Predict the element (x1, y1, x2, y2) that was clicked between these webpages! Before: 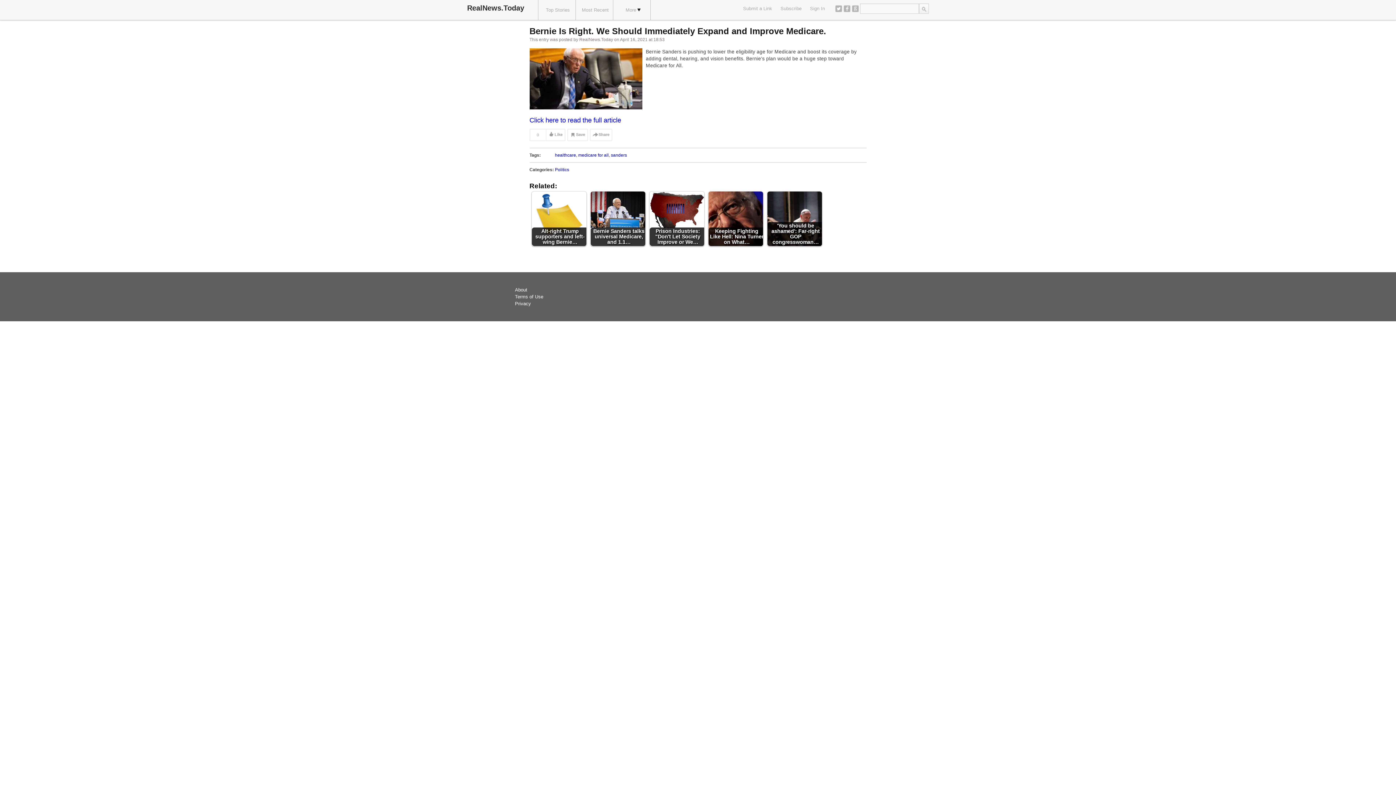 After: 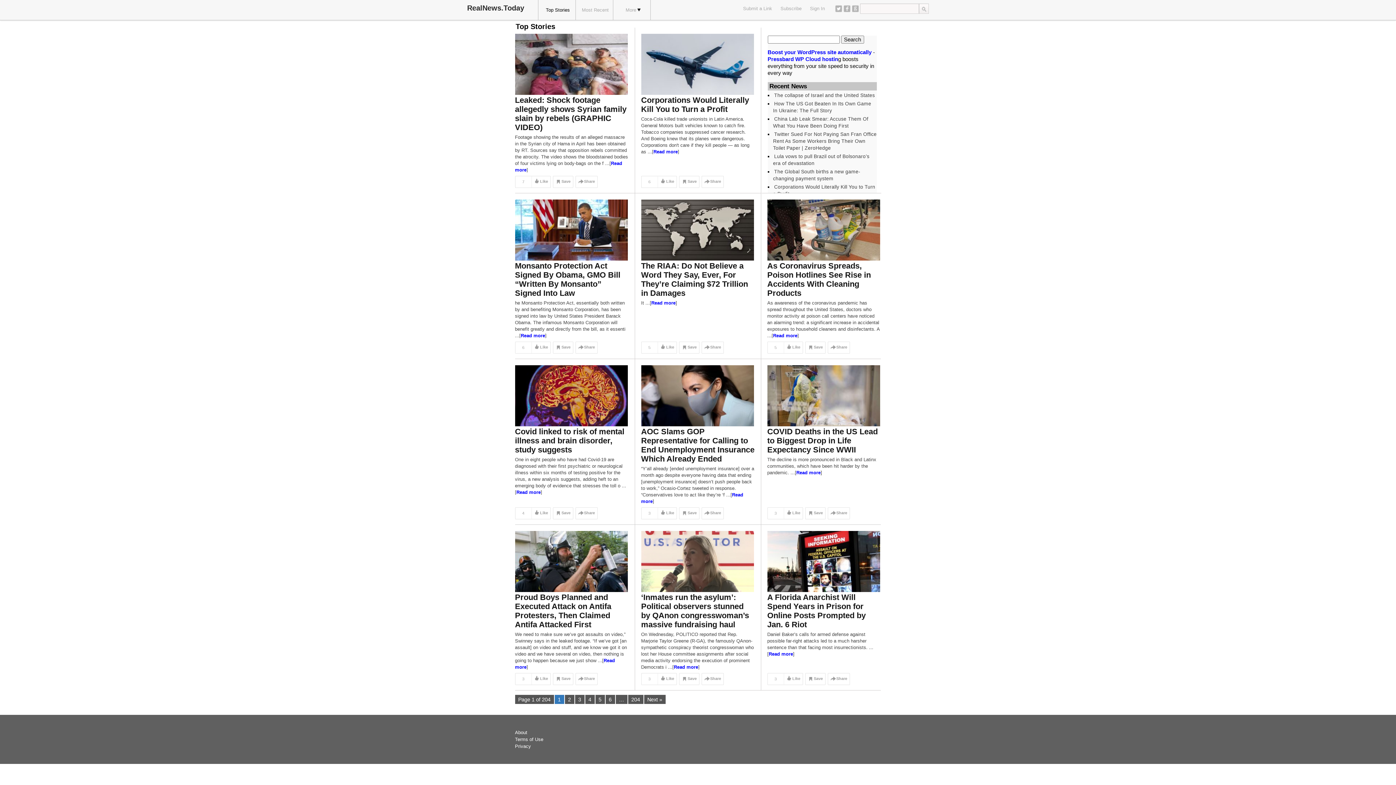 Action: bbox: (538, 0, 576, 20) label: Top Stories